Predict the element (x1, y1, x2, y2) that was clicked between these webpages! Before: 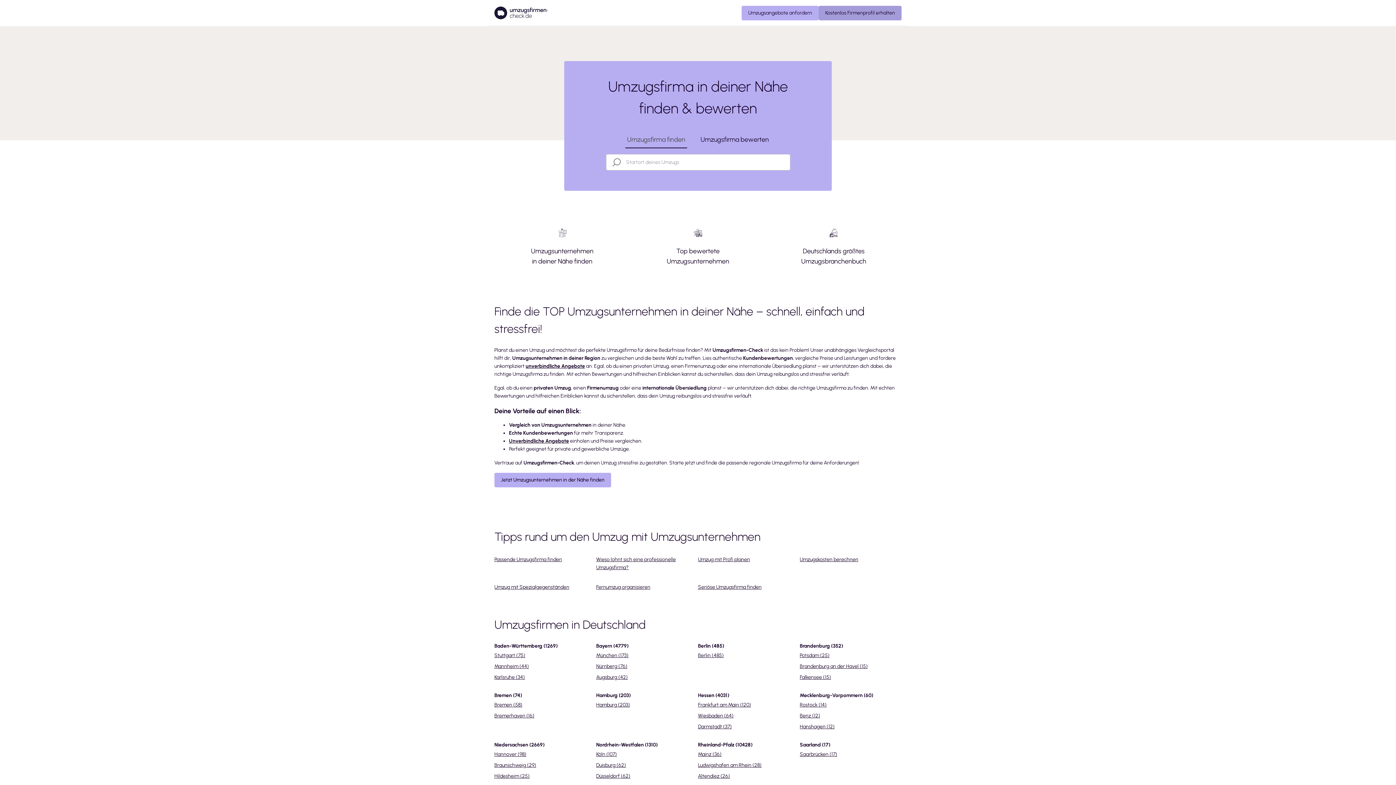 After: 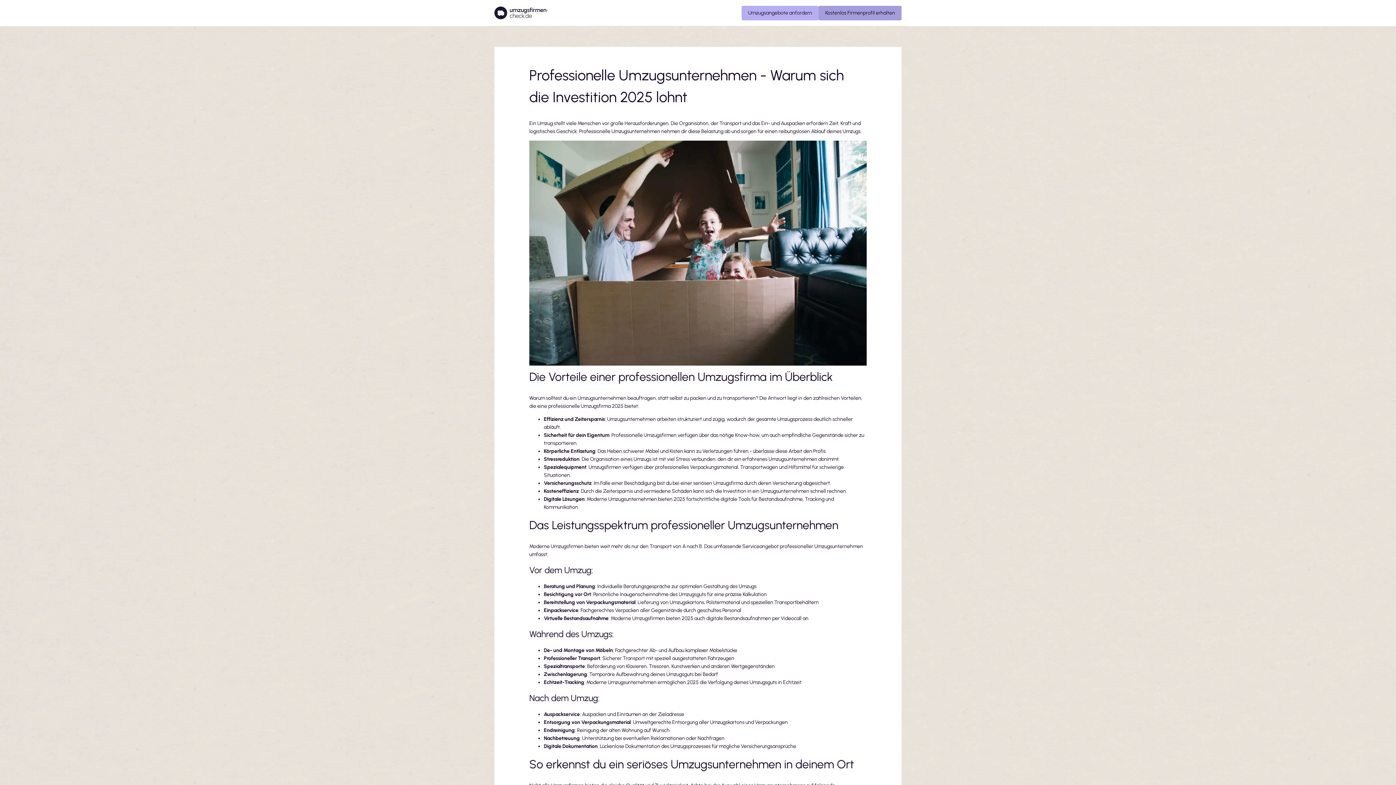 Action: bbox: (596, 554, 698, 573) label: Wieso lohnt sich eine professionelle Umzugsfirma?